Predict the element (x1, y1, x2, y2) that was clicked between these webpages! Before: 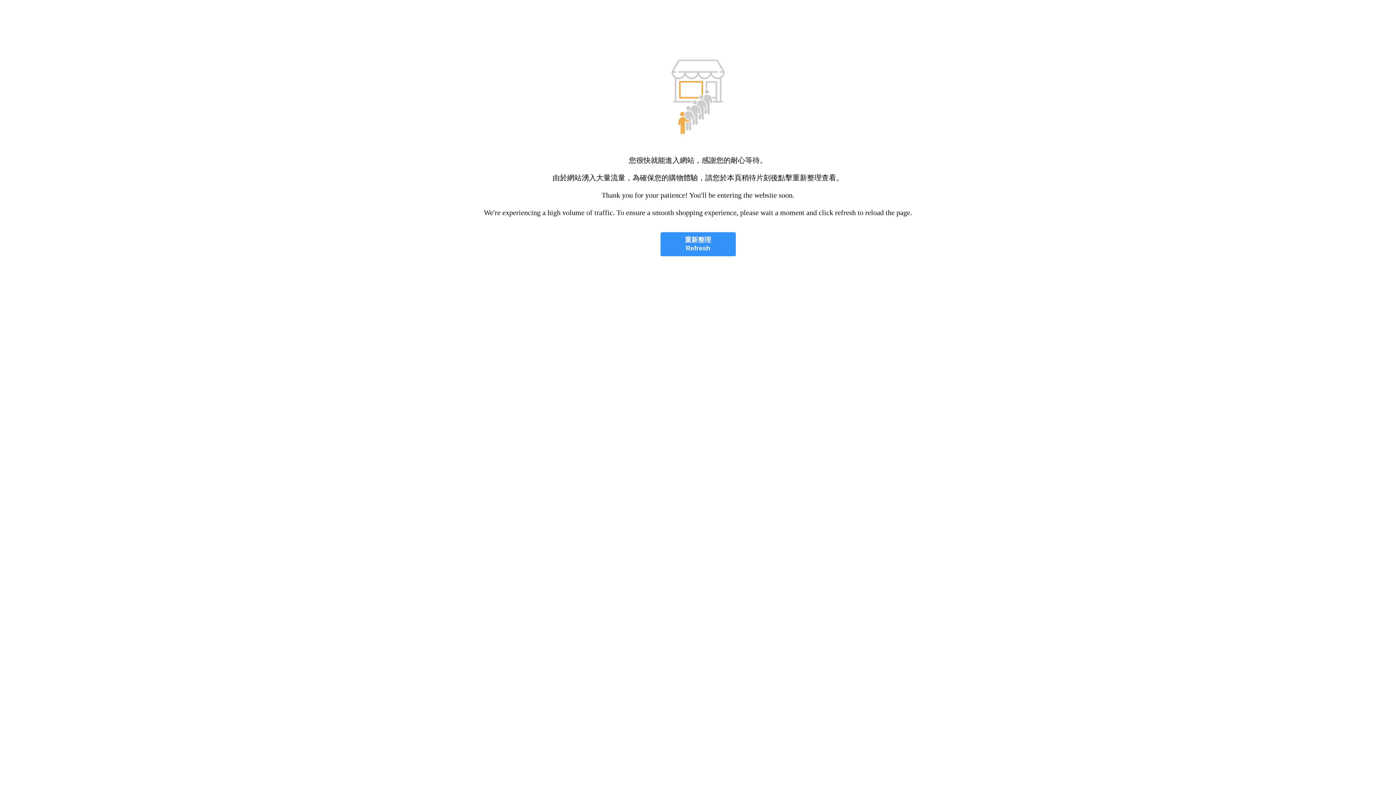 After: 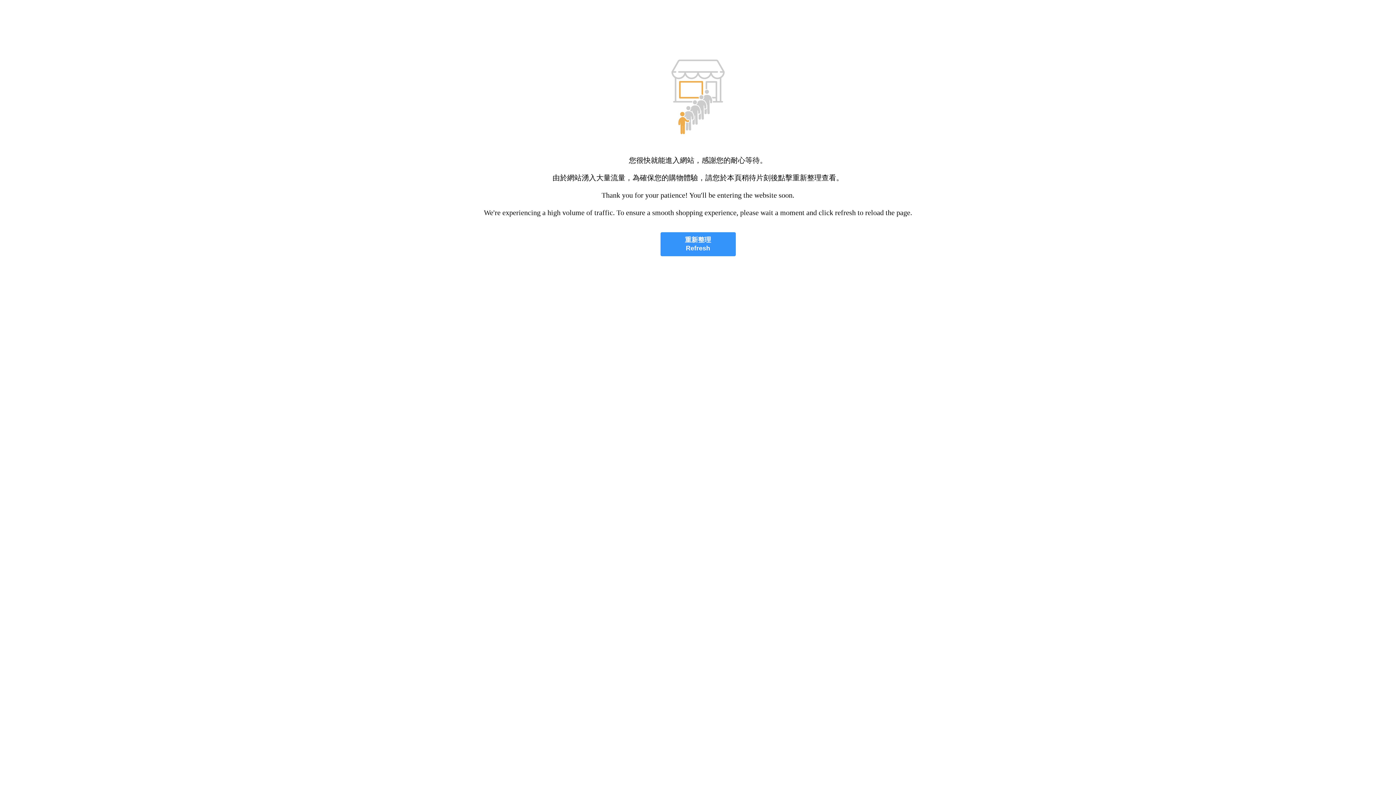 Action: bbox: (660, 232, 735, 256) label: 重新整理
Refresh